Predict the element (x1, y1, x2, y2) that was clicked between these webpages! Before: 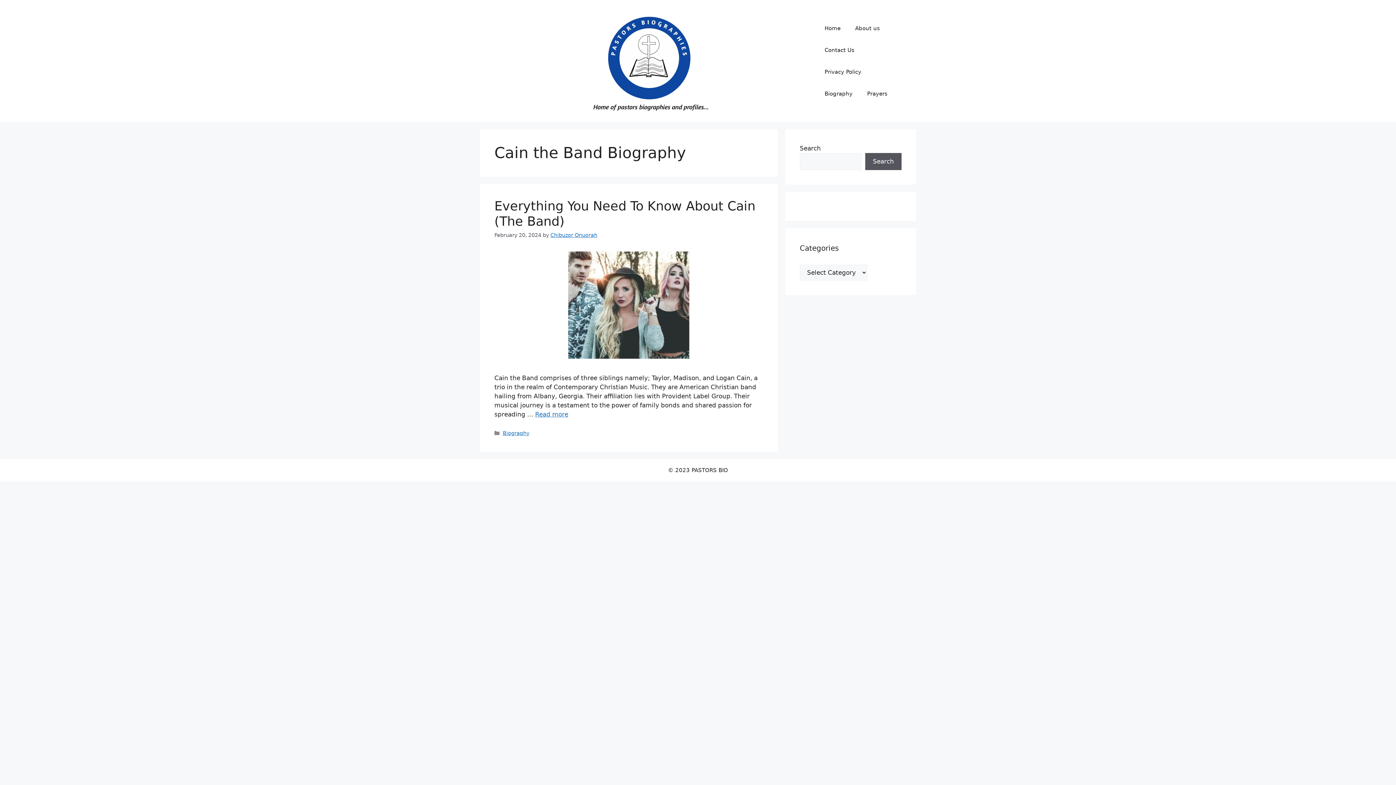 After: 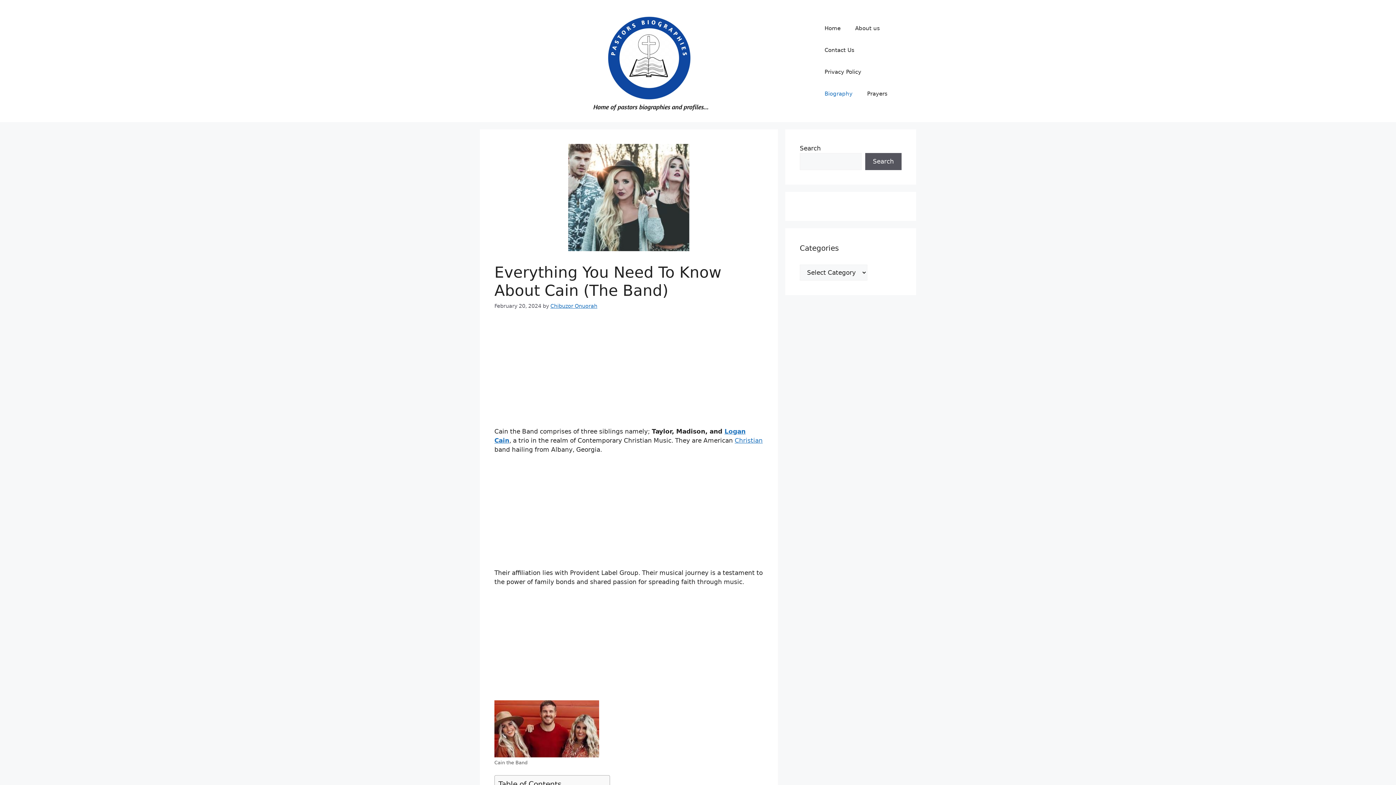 Action: label: More on Everything You Need To Know About Cain (The Band) bbox: (535, 410, 568, 418)